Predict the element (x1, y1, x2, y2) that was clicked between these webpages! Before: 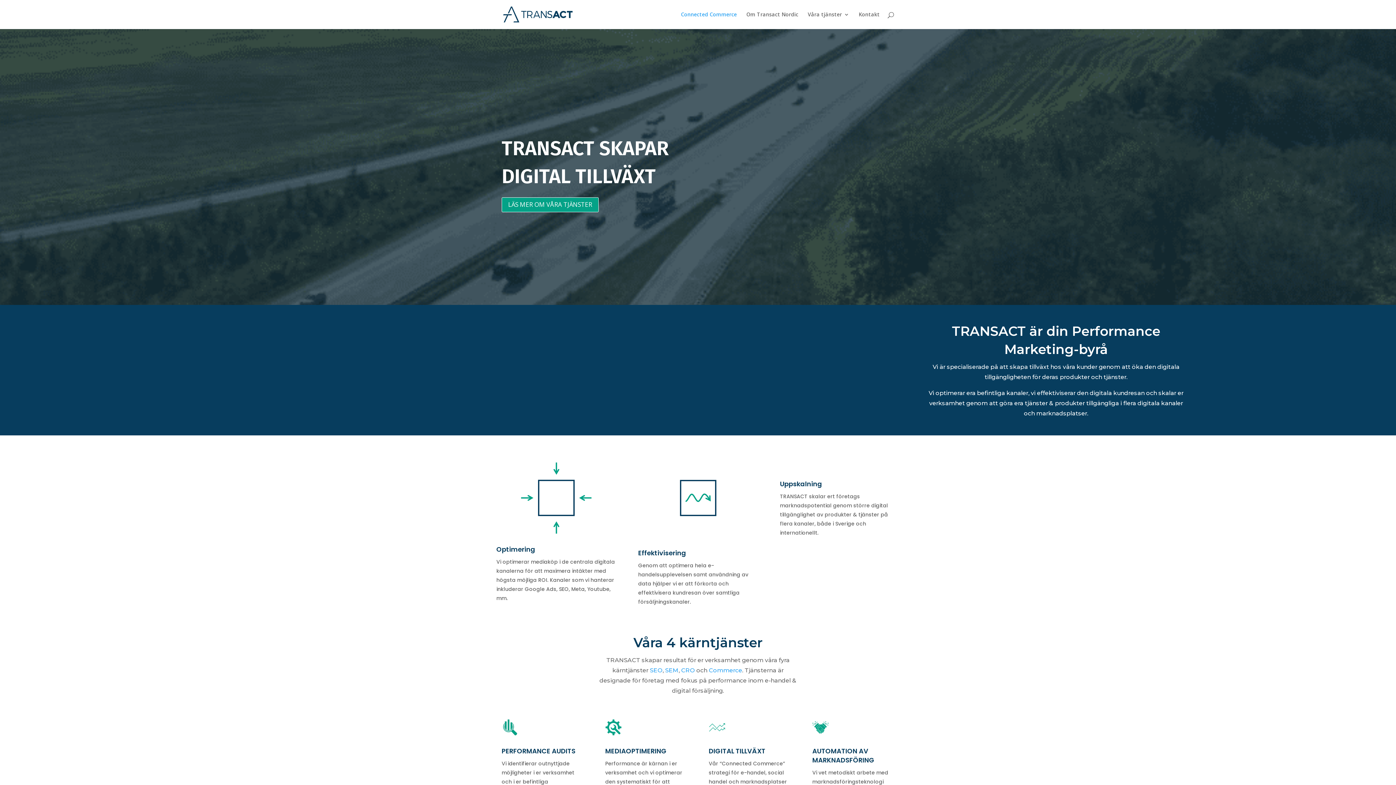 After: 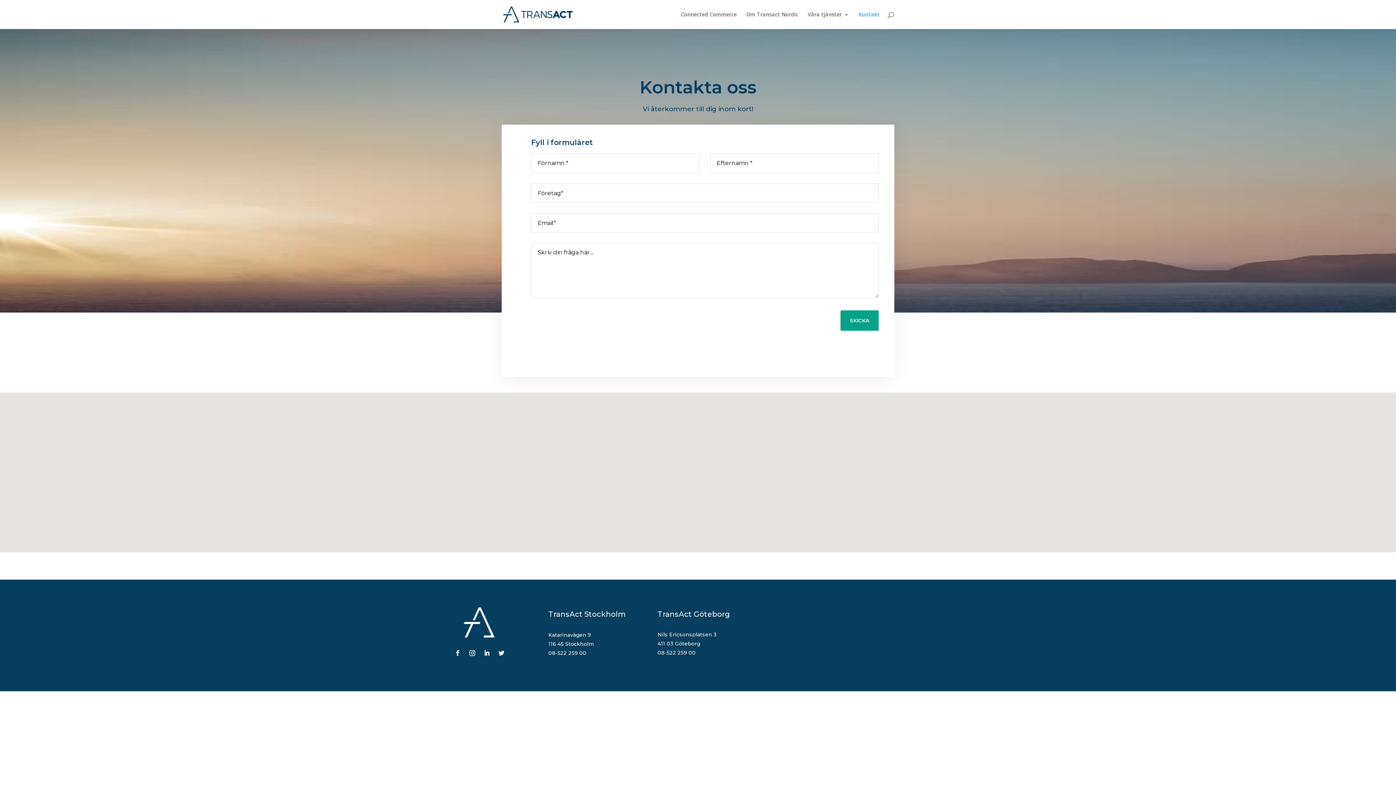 Action: bbox: (858, 12, 880, 29) label: Kontakt